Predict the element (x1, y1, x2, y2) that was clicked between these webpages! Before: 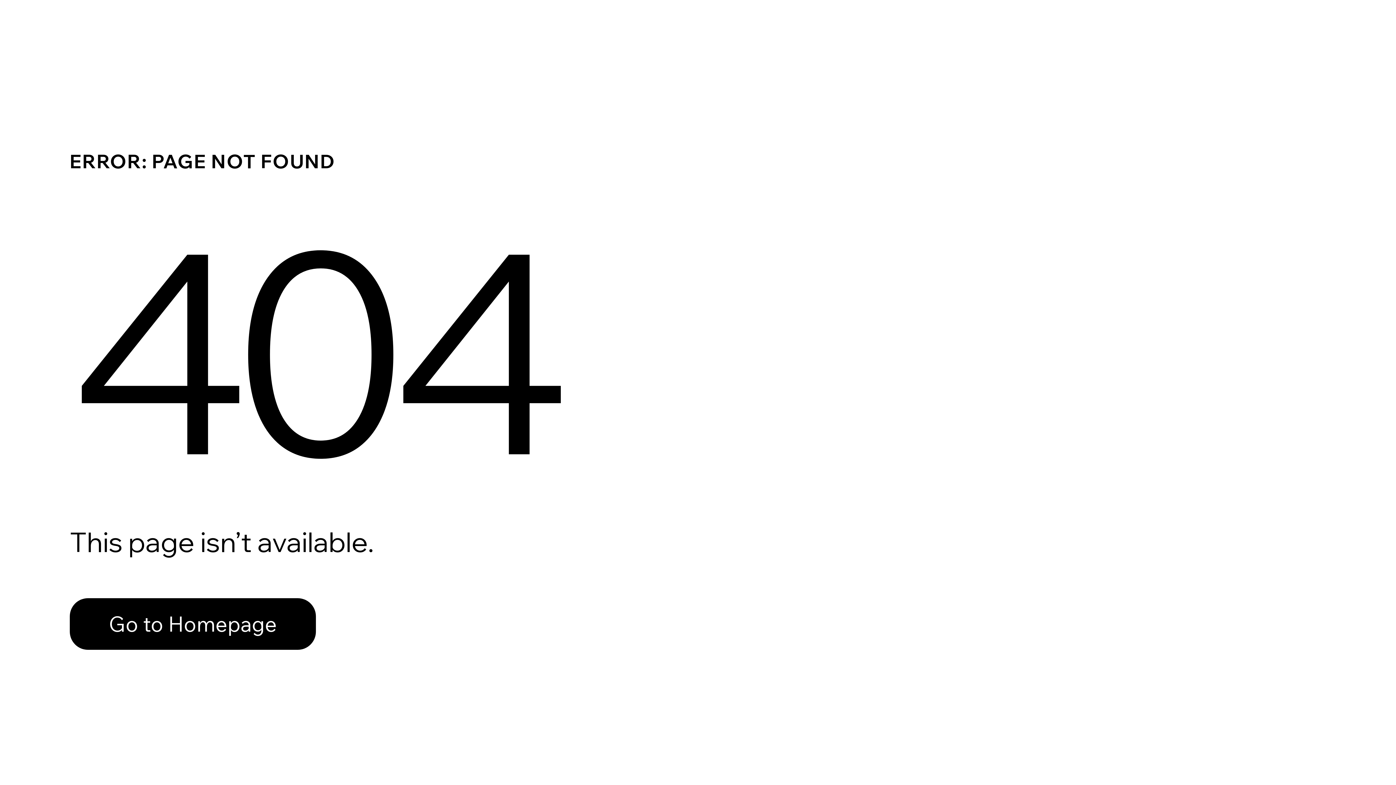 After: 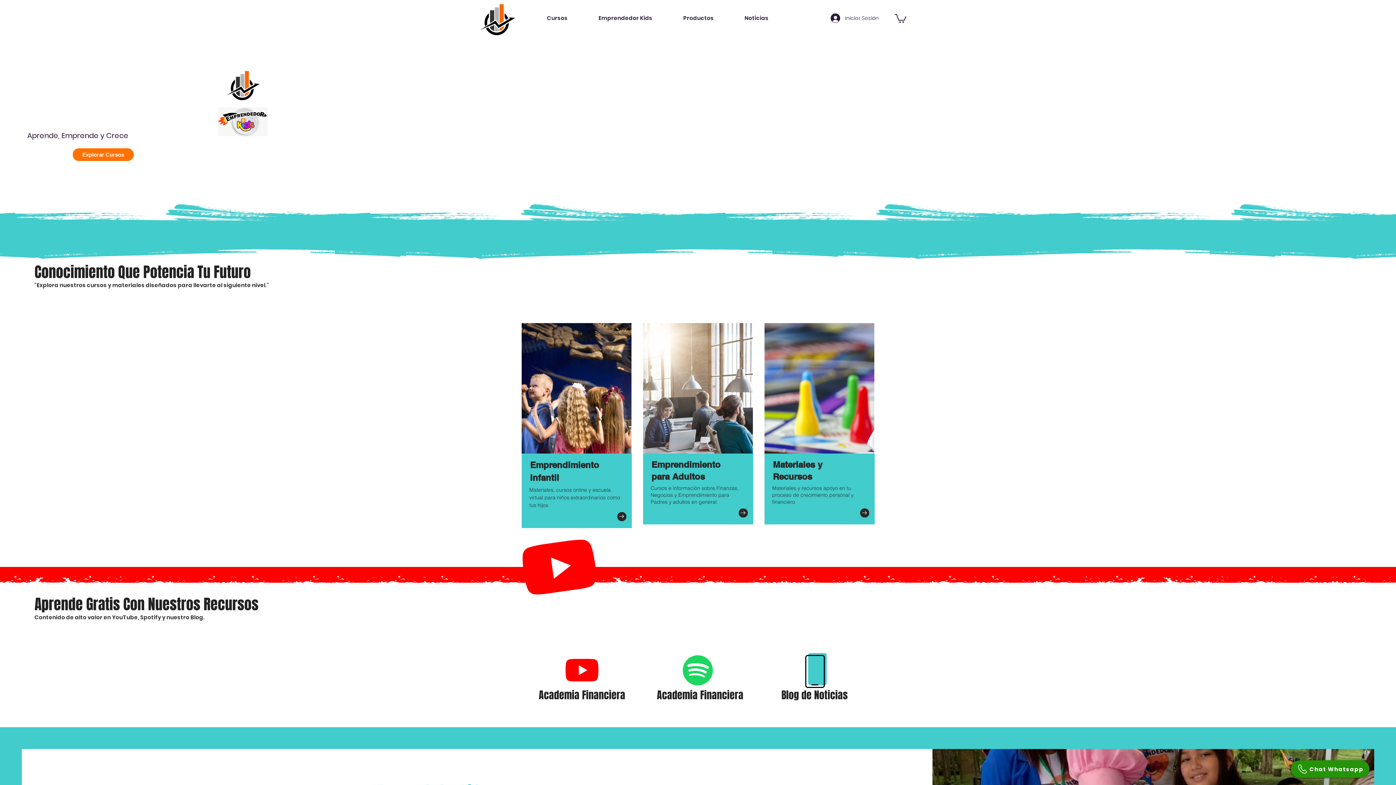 Action: label: Go to Homepage bbox: (69, 598, 316, 650)